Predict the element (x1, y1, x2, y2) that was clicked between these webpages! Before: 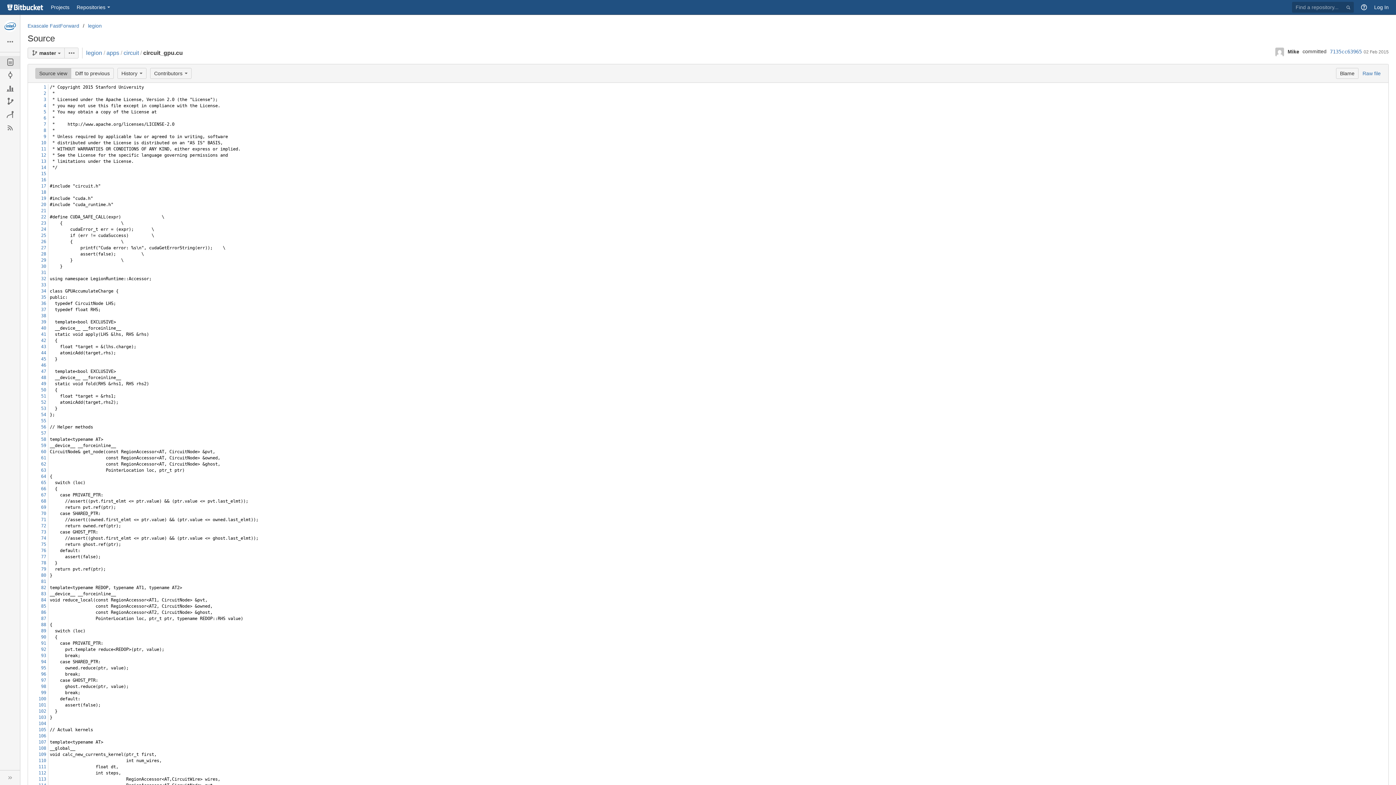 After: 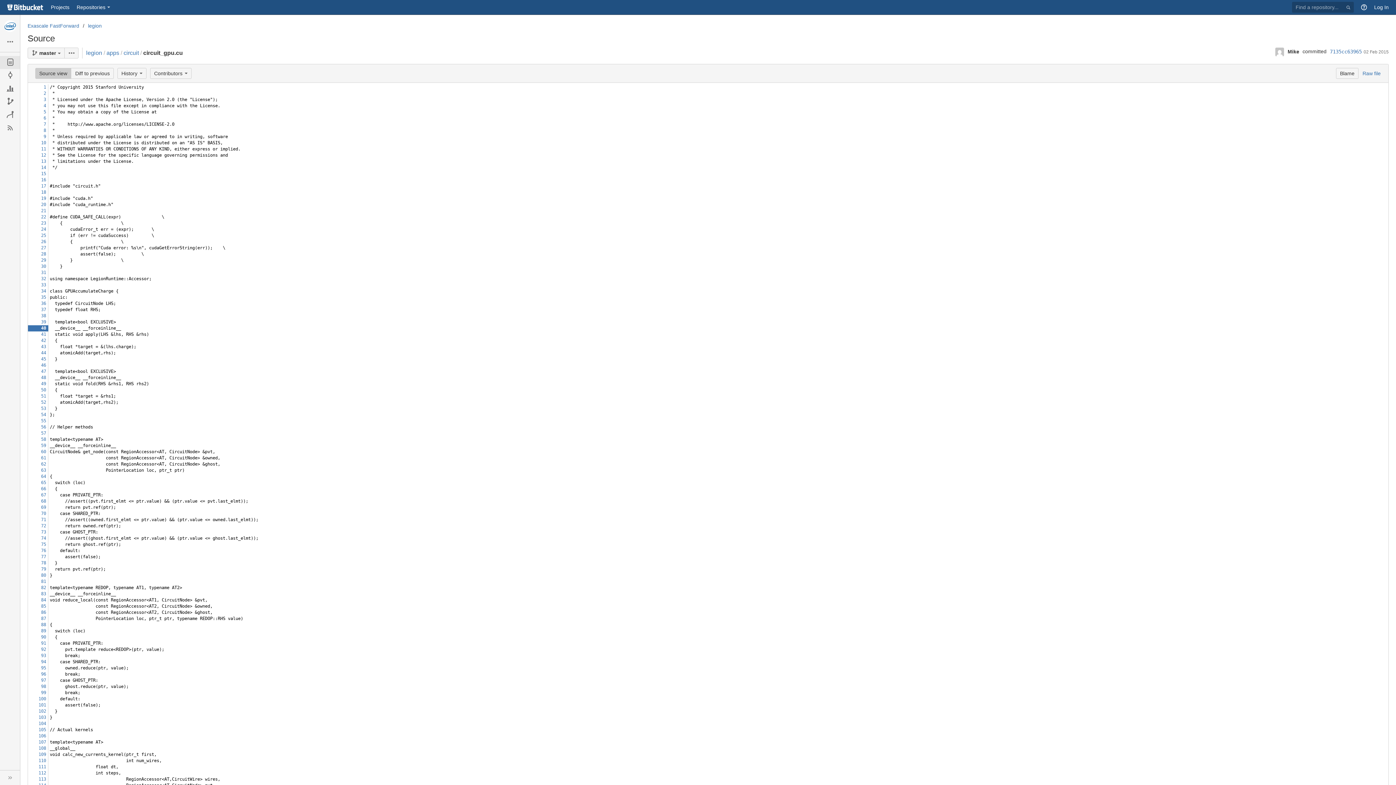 Action: label: 40 bbox: (28, 325, 48, 331)